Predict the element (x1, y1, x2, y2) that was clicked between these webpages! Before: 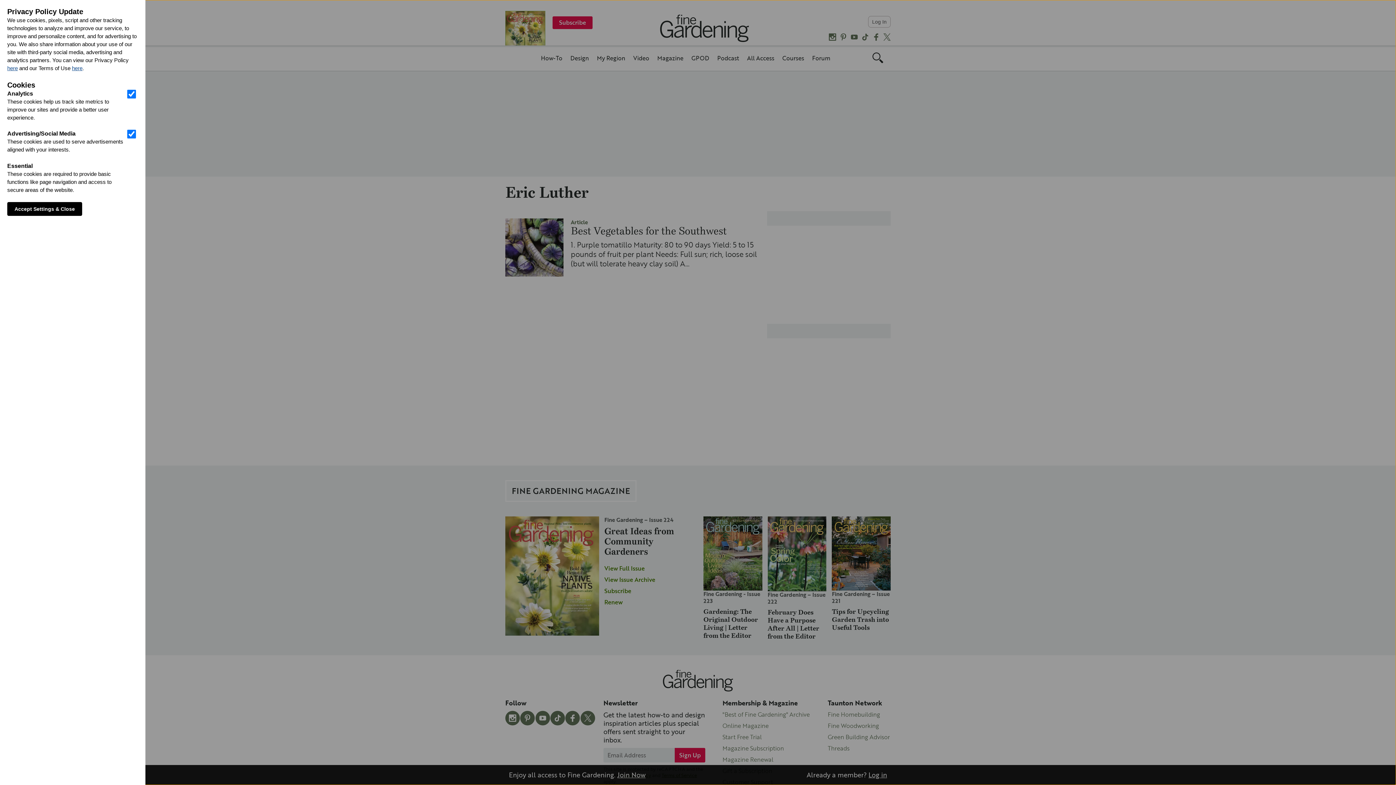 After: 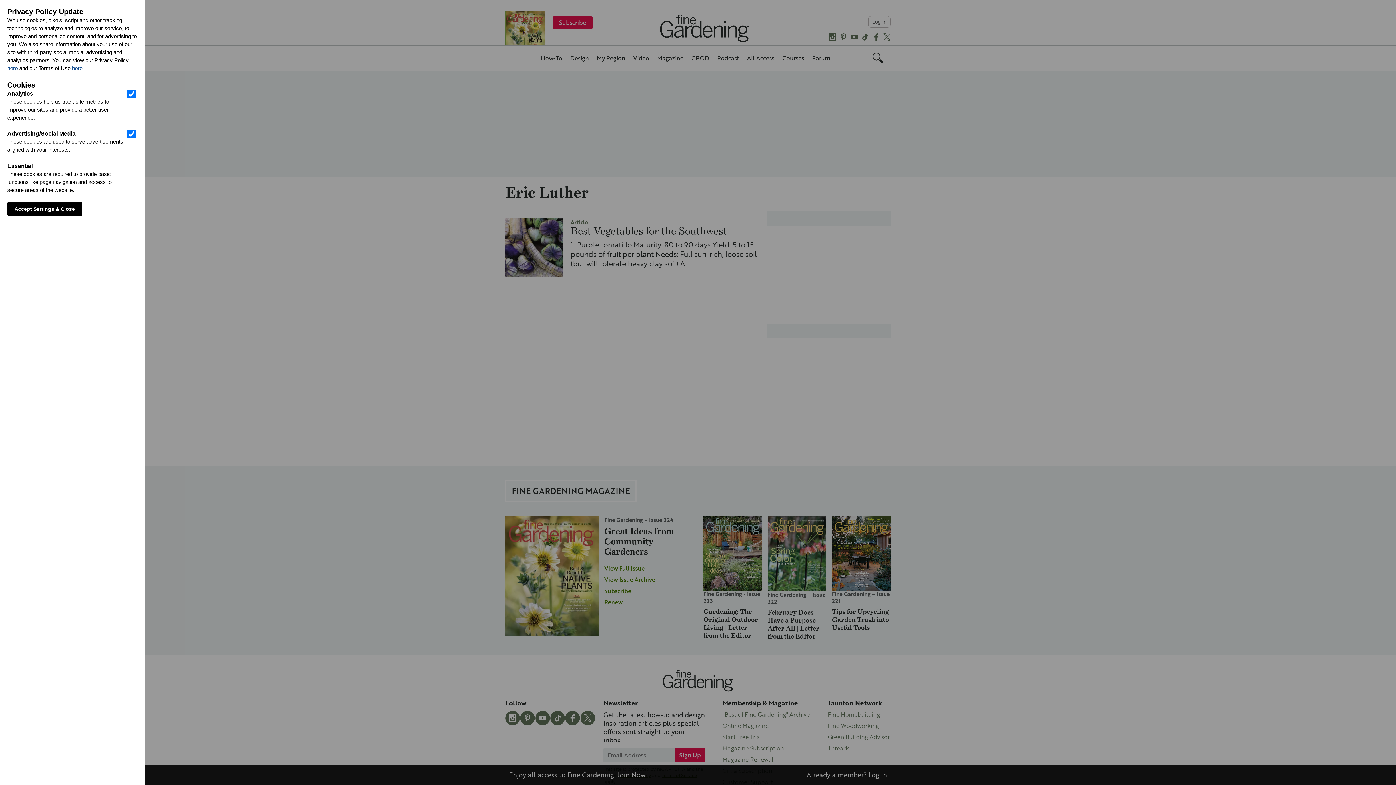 Action: label: here bbox: (7, 65, 17, 71)